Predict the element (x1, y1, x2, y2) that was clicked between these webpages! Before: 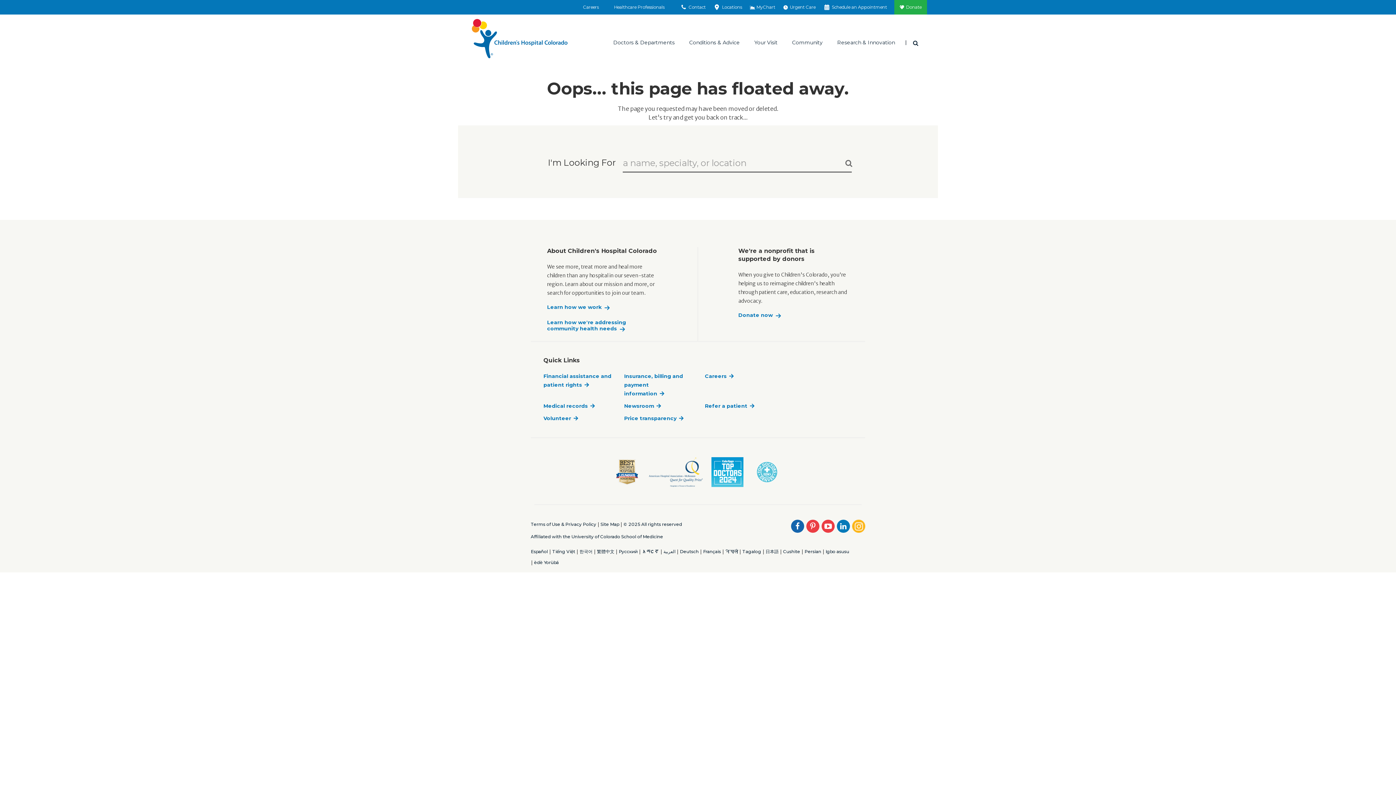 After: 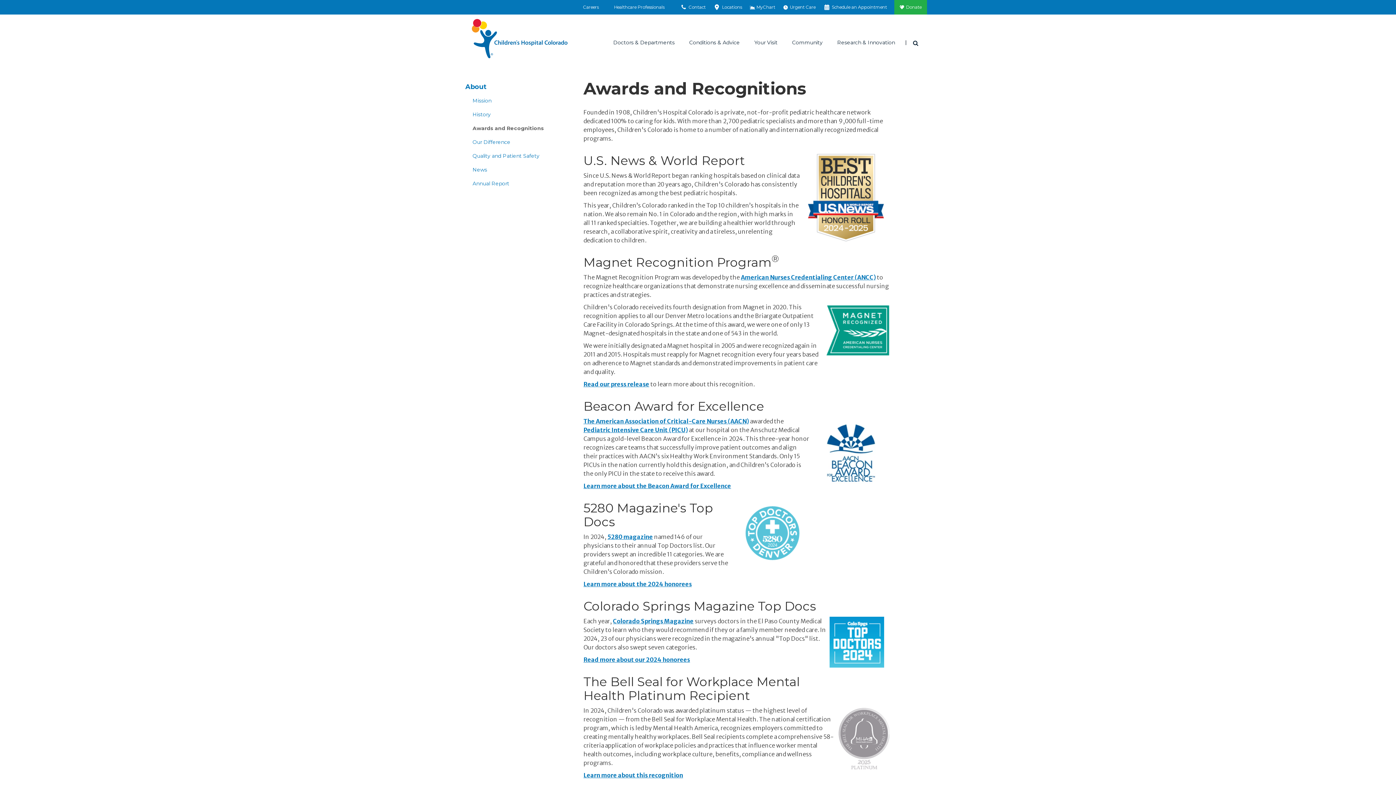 Action: bbox: (752, 468, 782, 475)